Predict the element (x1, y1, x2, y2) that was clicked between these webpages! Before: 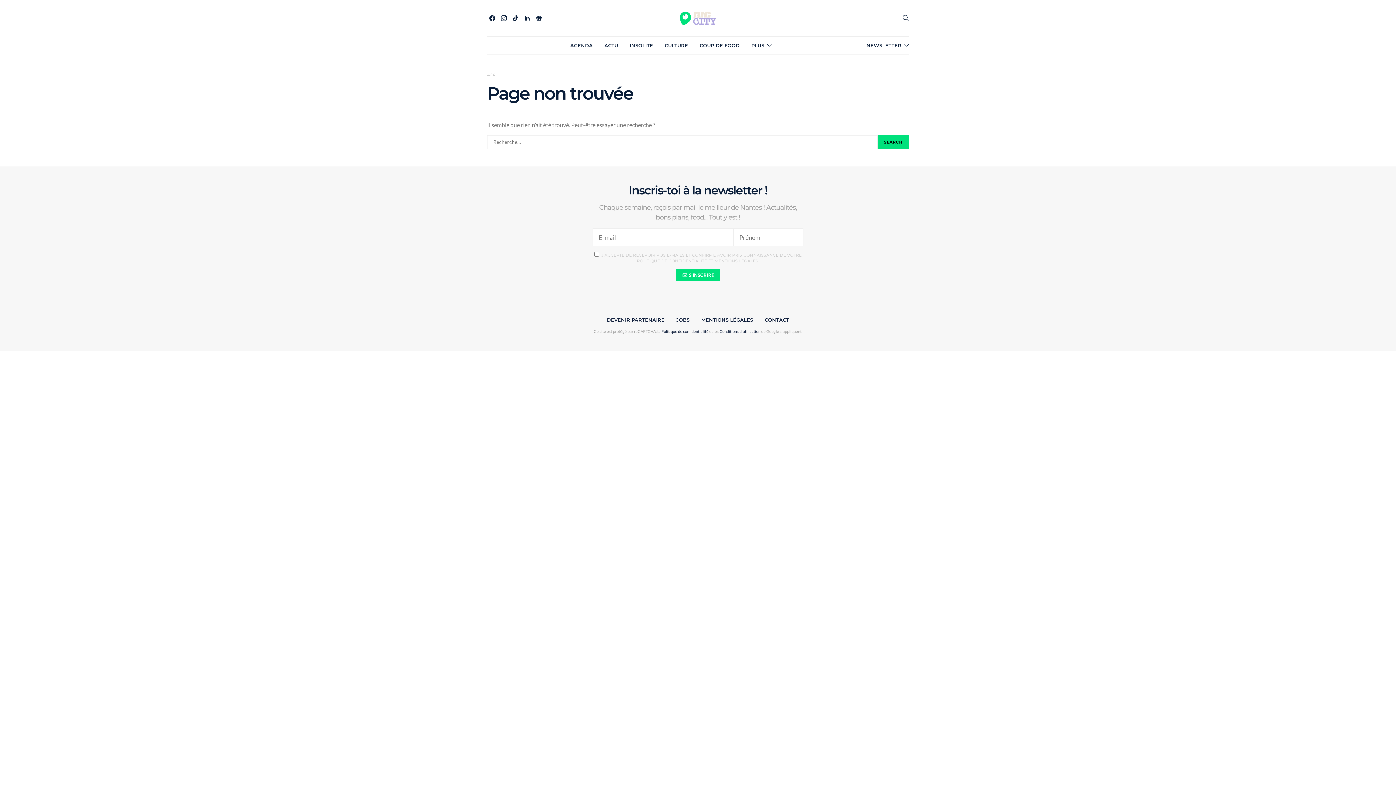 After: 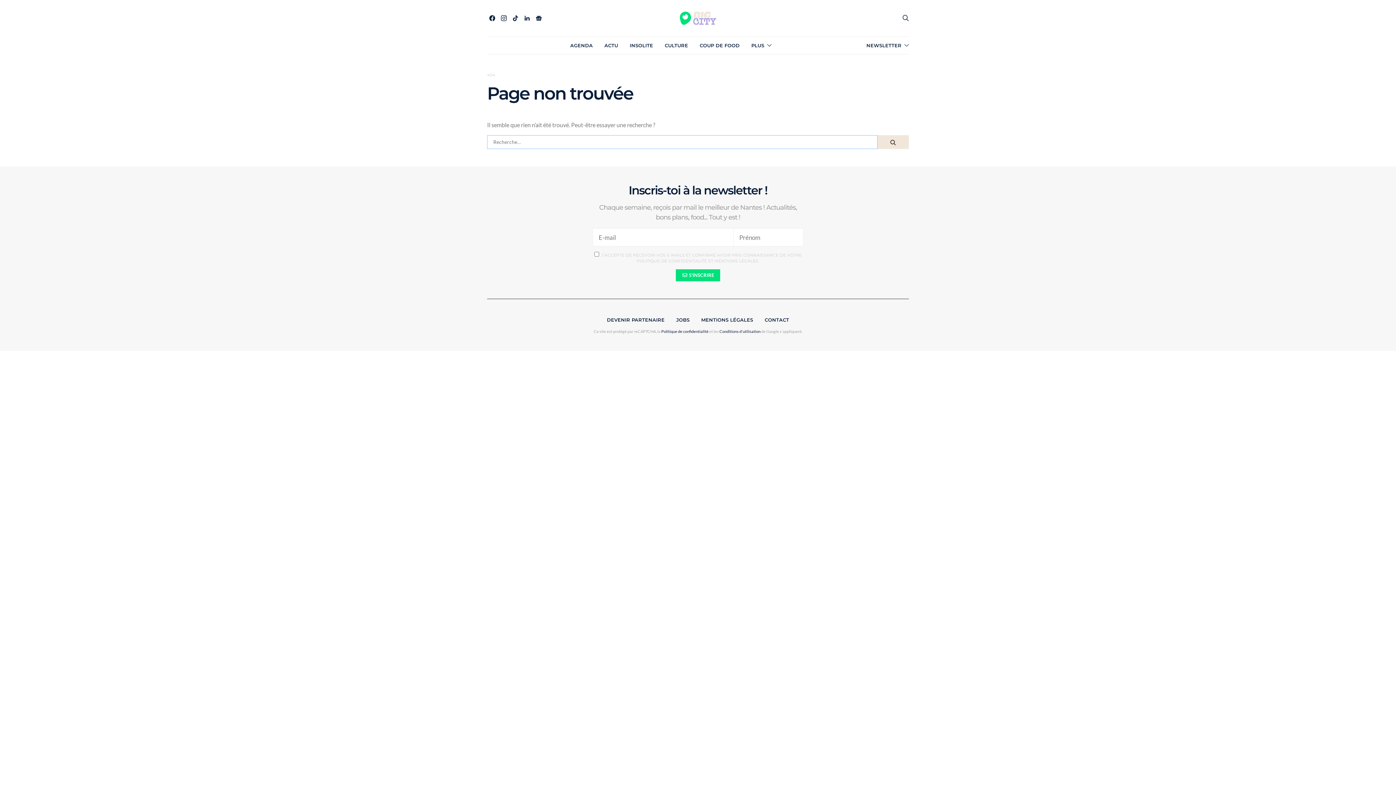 Action: bbox: (877, 135, 909, 149) label: SEARCH